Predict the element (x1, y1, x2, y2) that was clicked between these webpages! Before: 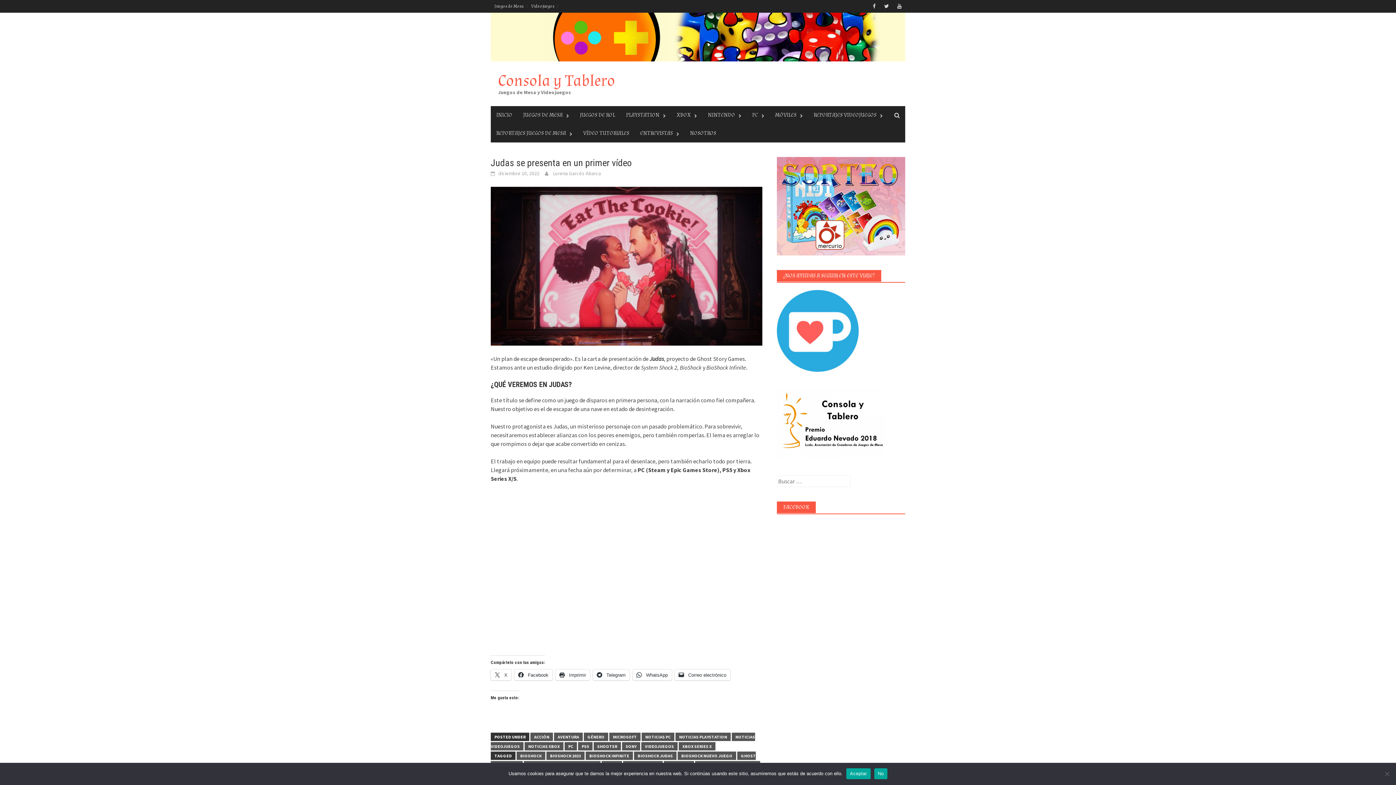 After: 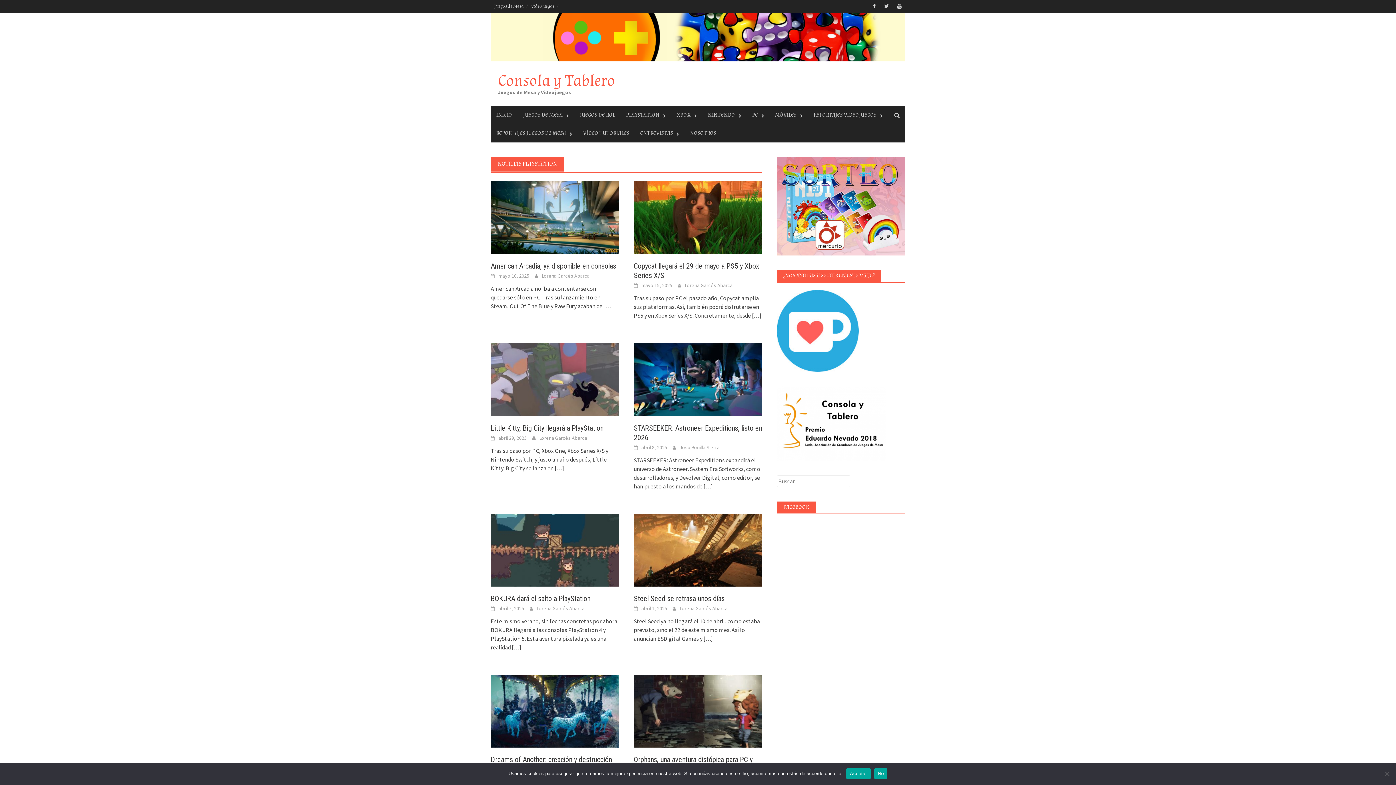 Action: bbox: (675, 733, 730, 741) label: NOTICIAS PLAYSTATION